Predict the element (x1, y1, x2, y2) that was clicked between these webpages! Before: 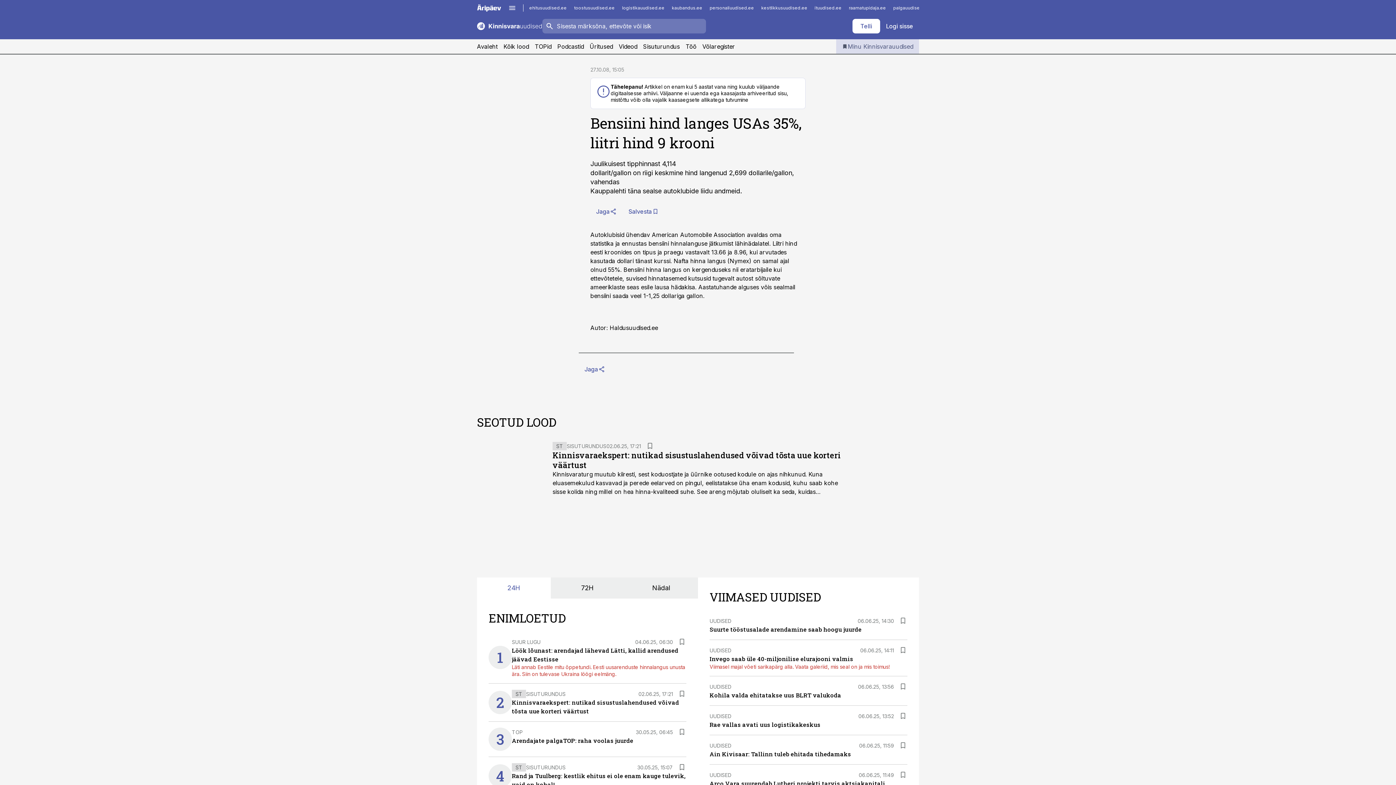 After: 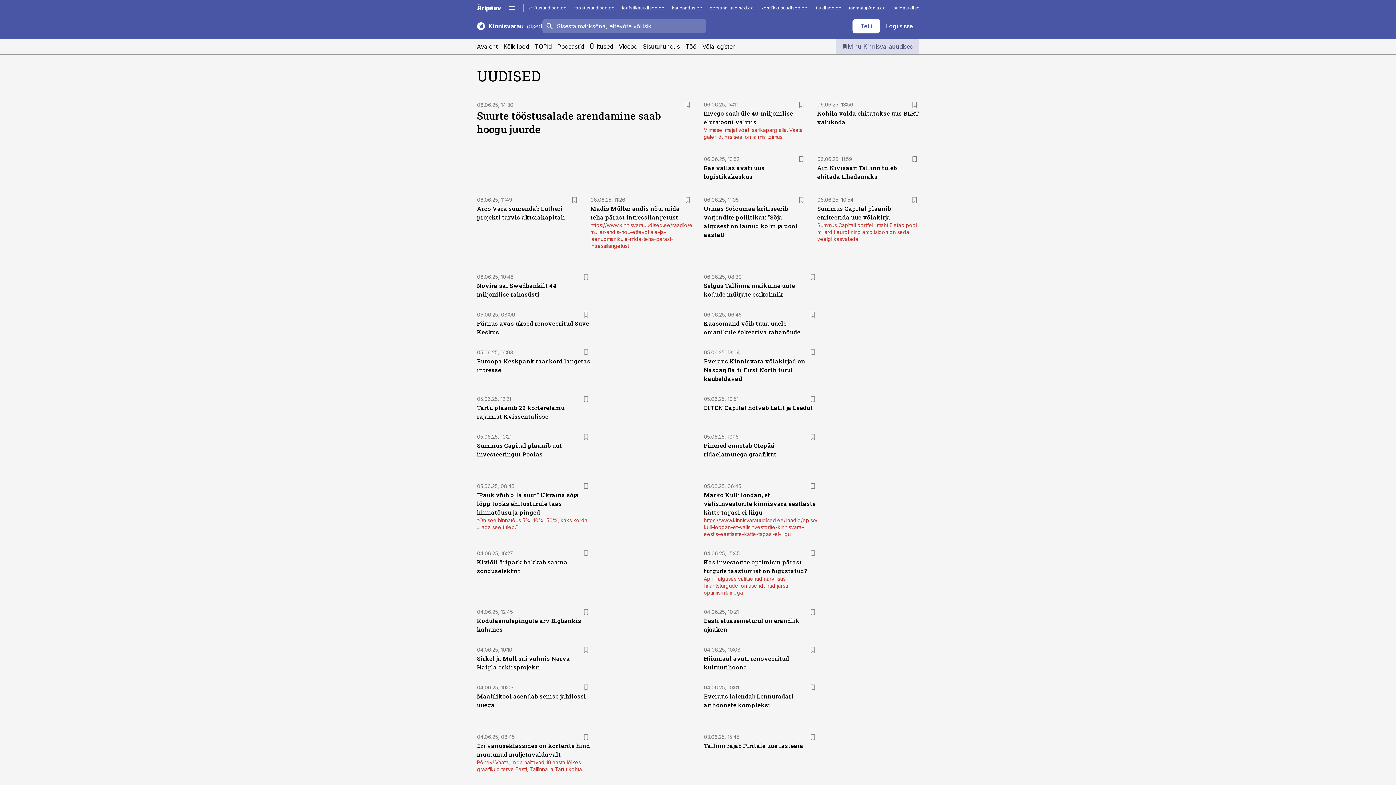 Action: bbox: (709, 772, 731, 778) label: UUDISED